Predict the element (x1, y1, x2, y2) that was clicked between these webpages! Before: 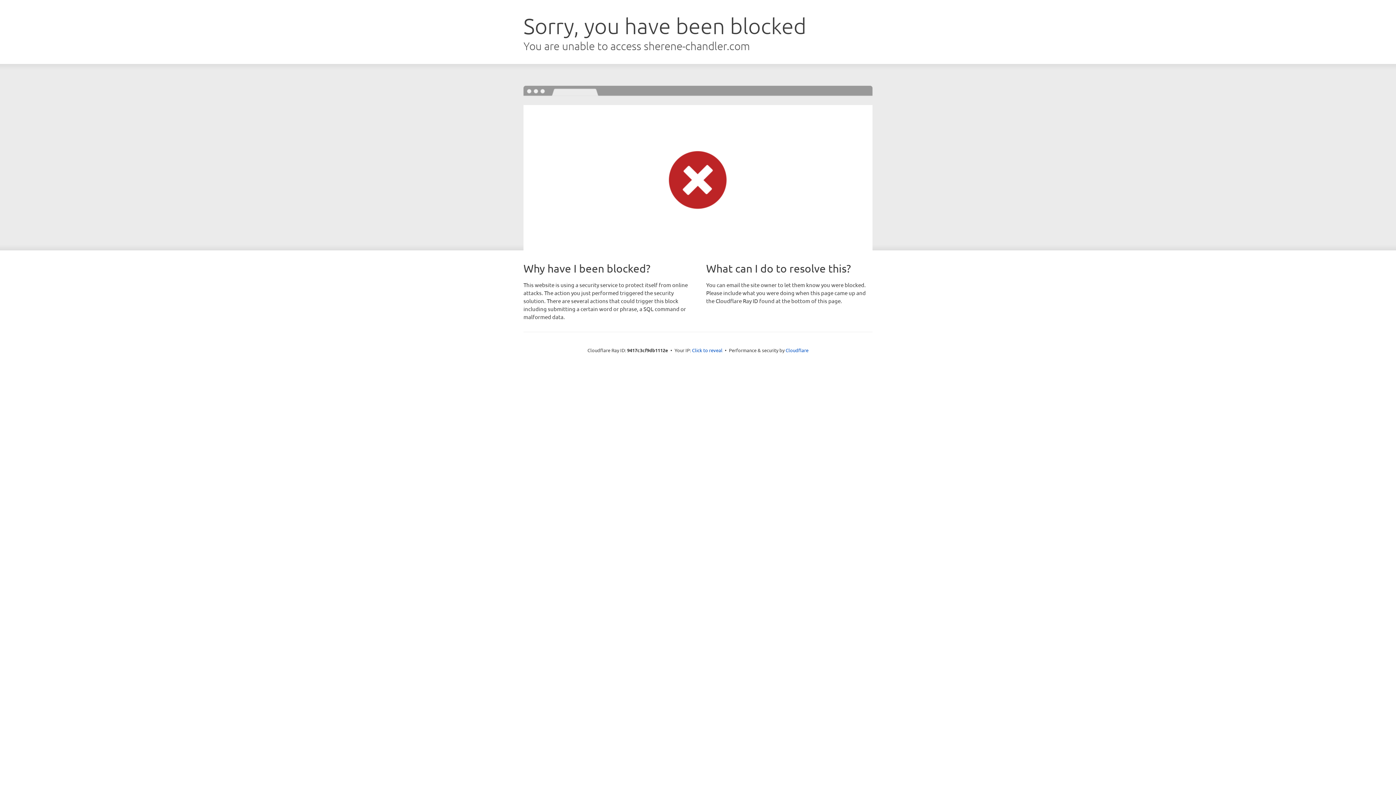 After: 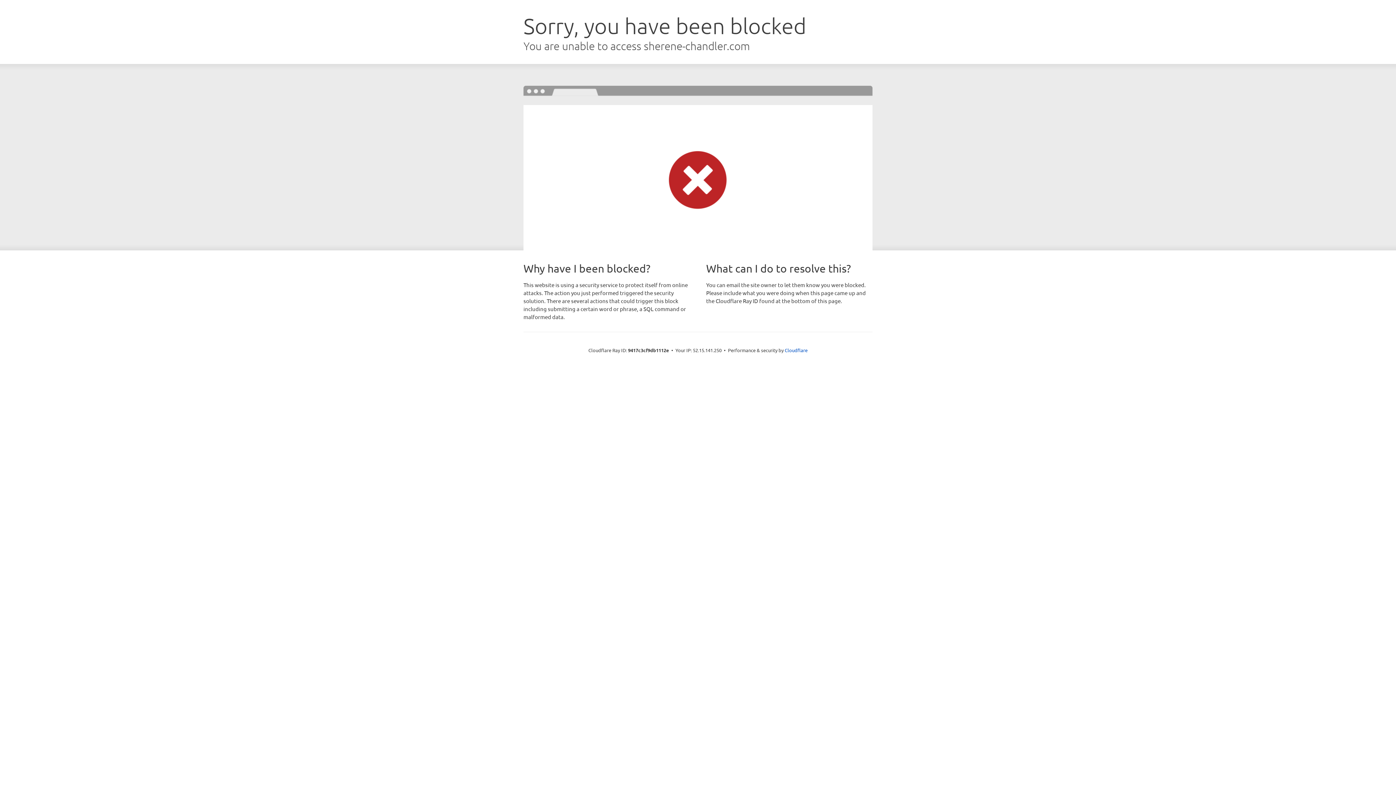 Action: label: Click to reveal bbox: (692, 346, 722, 353)